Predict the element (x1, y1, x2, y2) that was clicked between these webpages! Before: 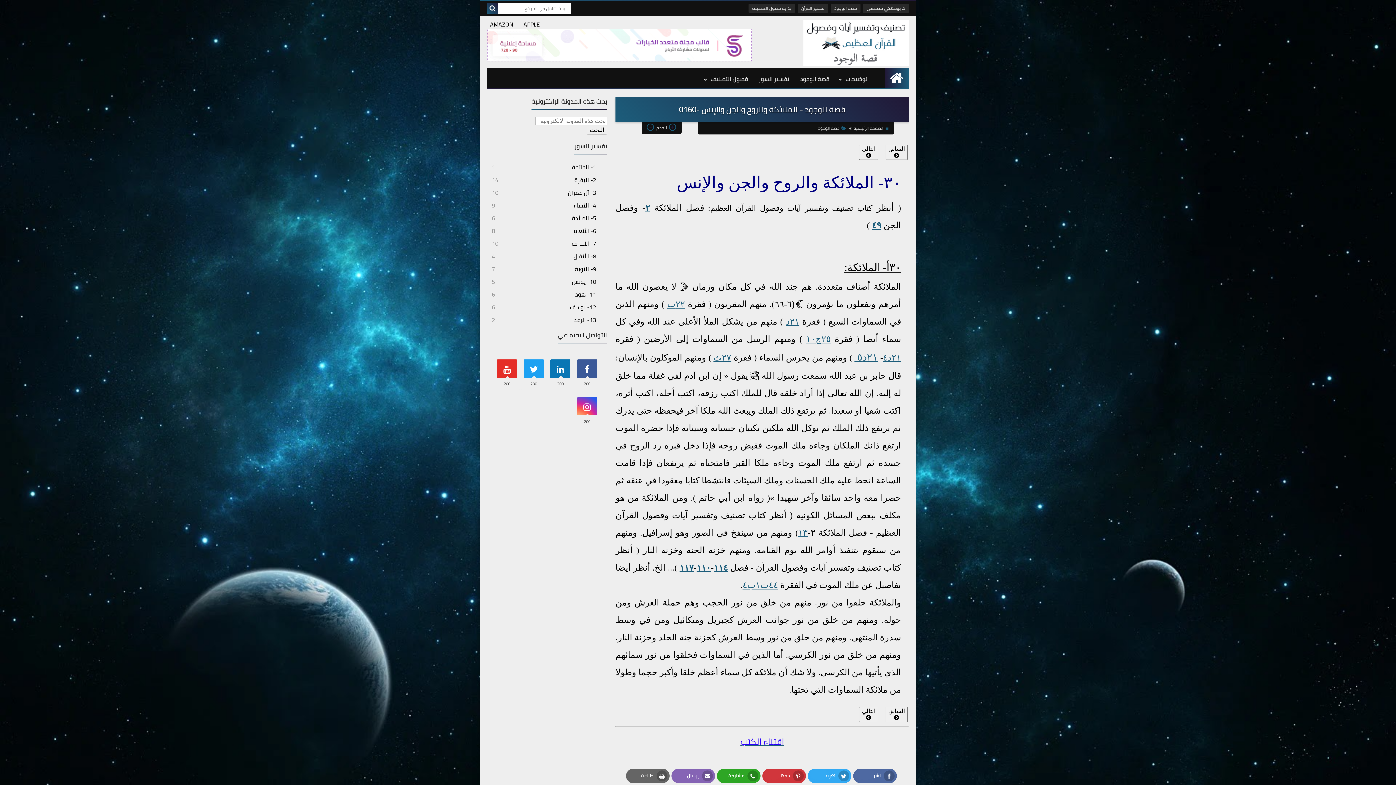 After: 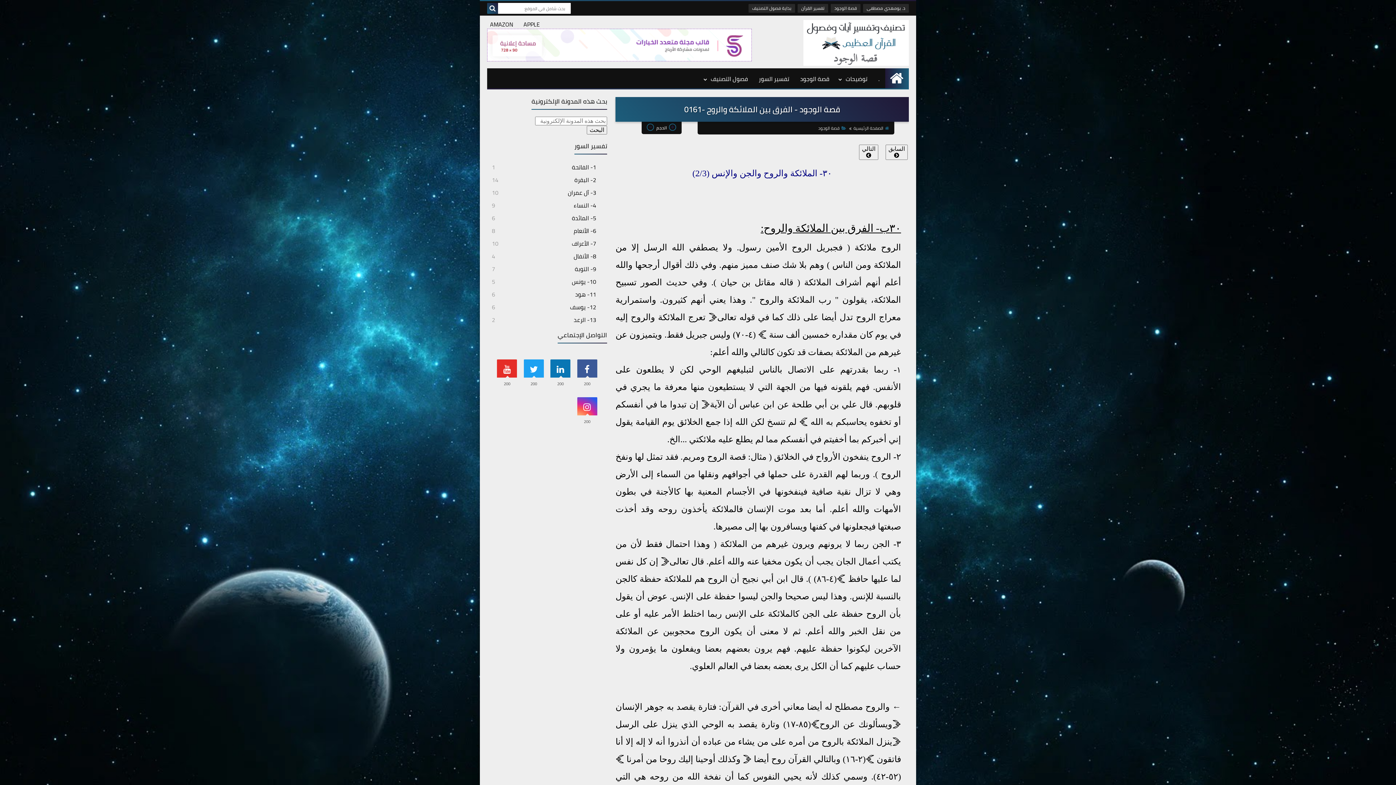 Action: bbox: (859, 144, 878, 159) label: التالي